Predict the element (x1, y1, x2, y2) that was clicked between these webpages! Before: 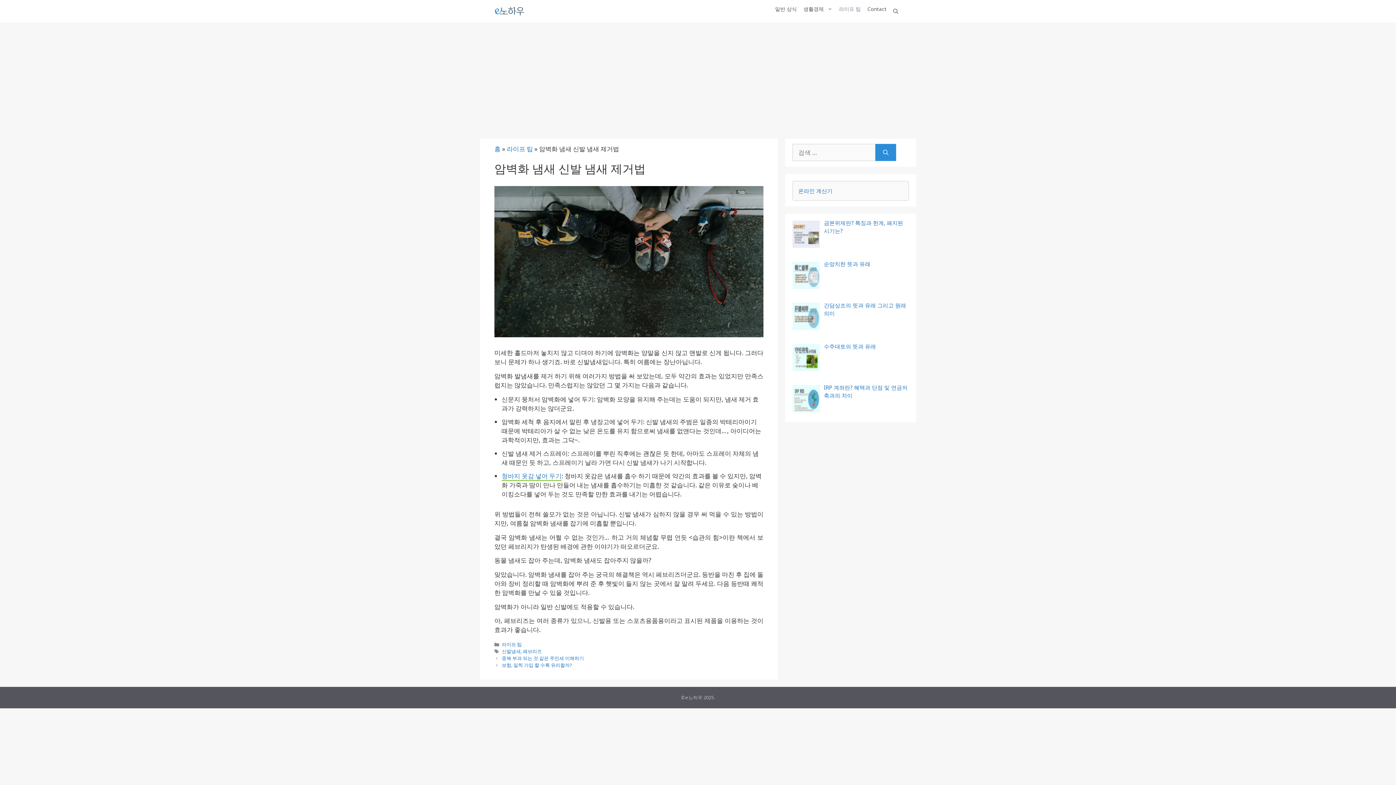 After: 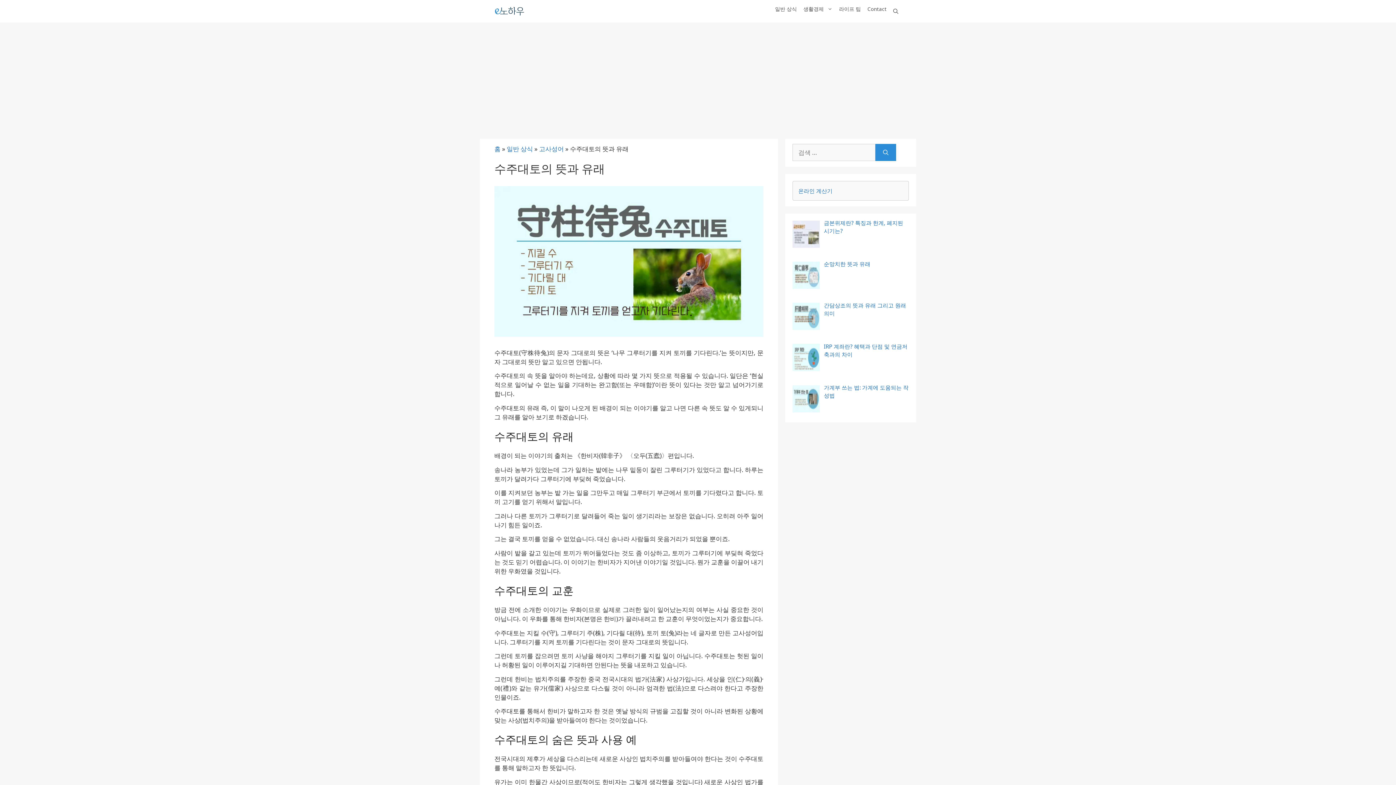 Action: label: 수주대토의 뜻과 유래 bbox: (824, 342, 876, 350)